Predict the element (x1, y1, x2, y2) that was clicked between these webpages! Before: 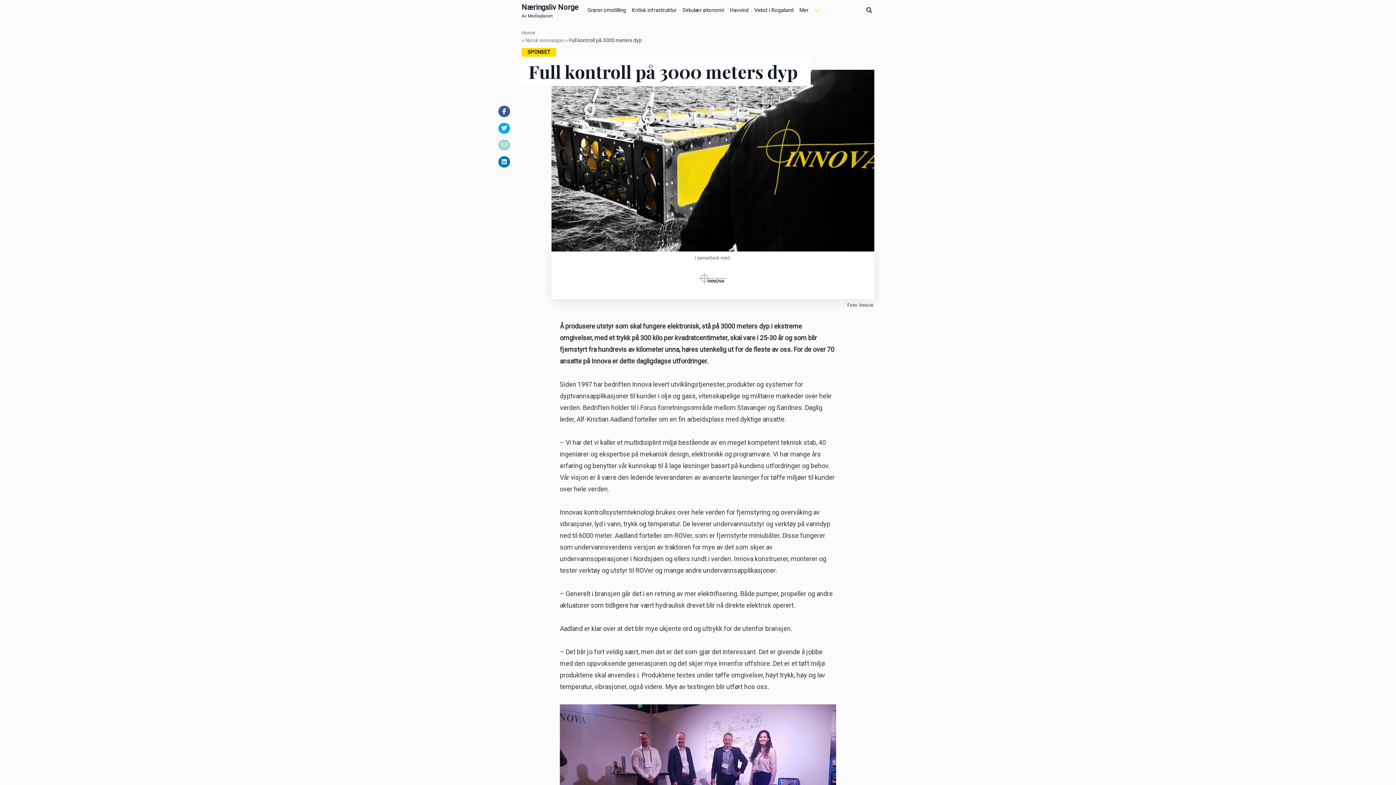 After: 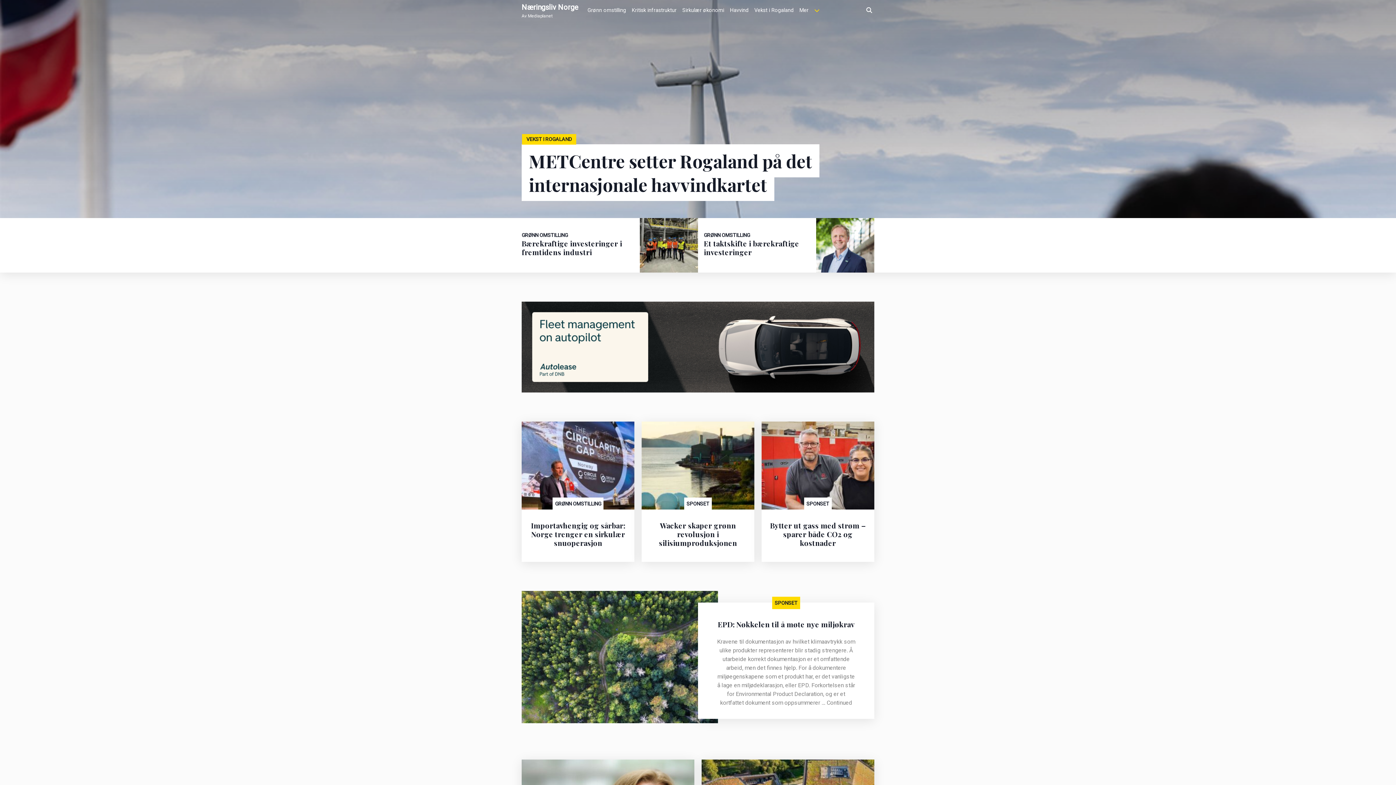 Action: bbox: (521, 0, 578, 21) label: Næringsliv Norge
Av Mediaplanet